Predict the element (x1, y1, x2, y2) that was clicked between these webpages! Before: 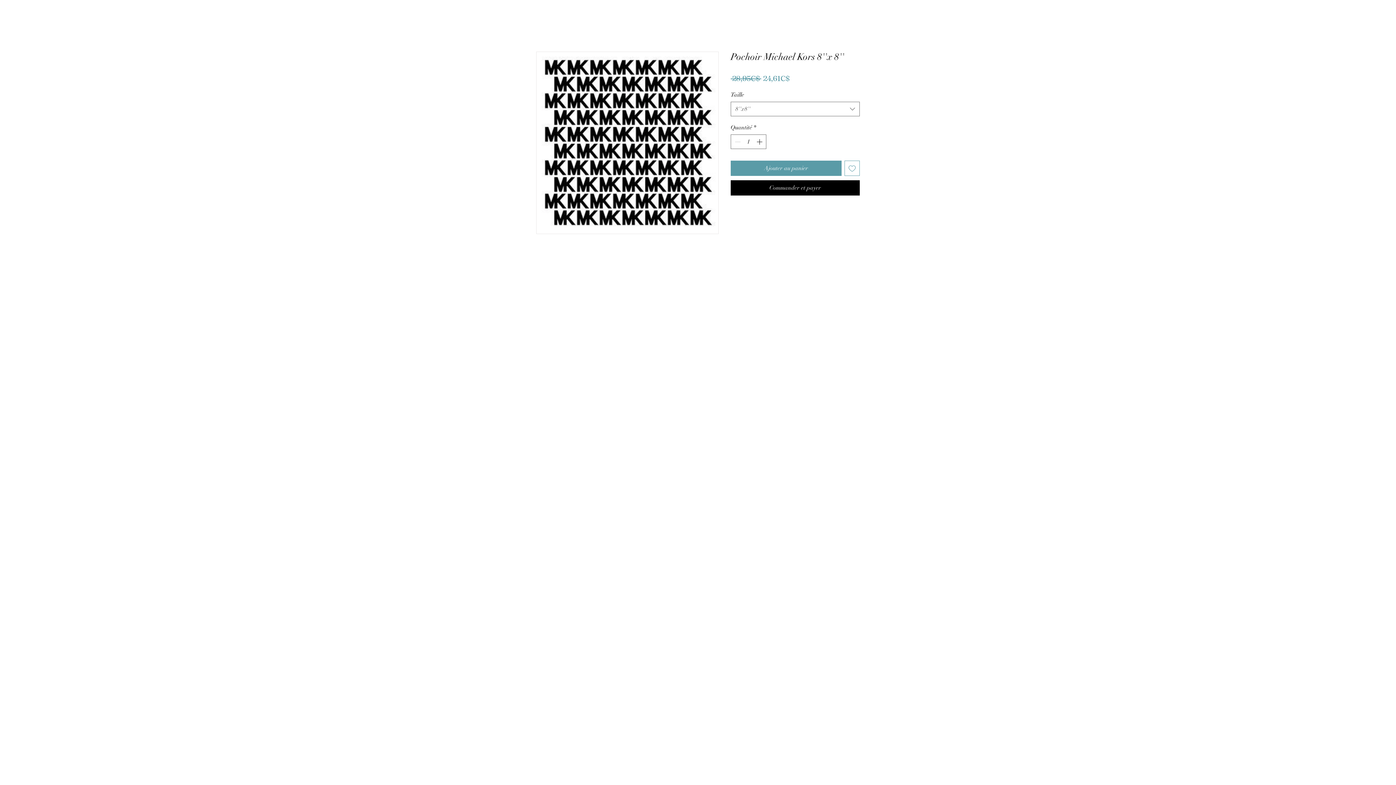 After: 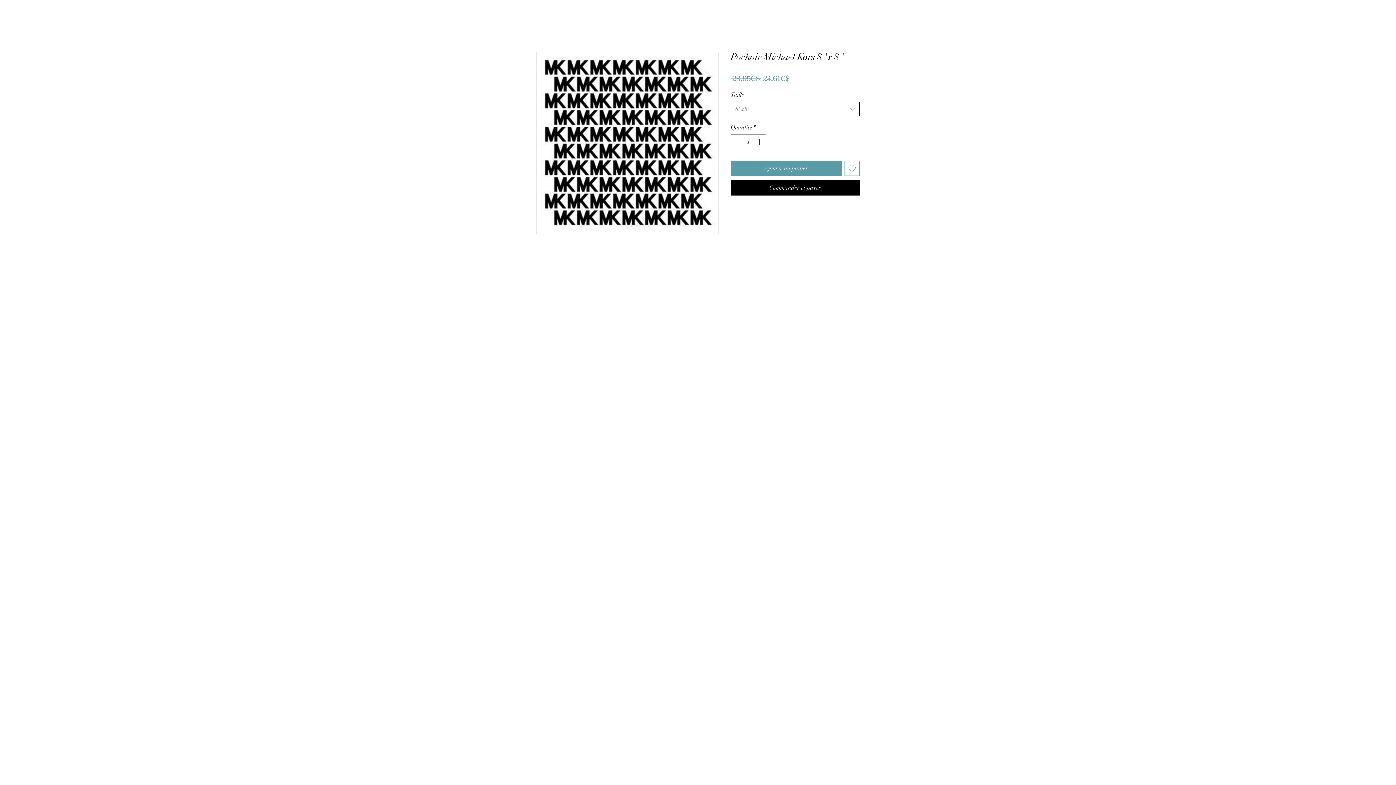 Action: bbox: (730, 101, 860, 116) label: 8''x8''